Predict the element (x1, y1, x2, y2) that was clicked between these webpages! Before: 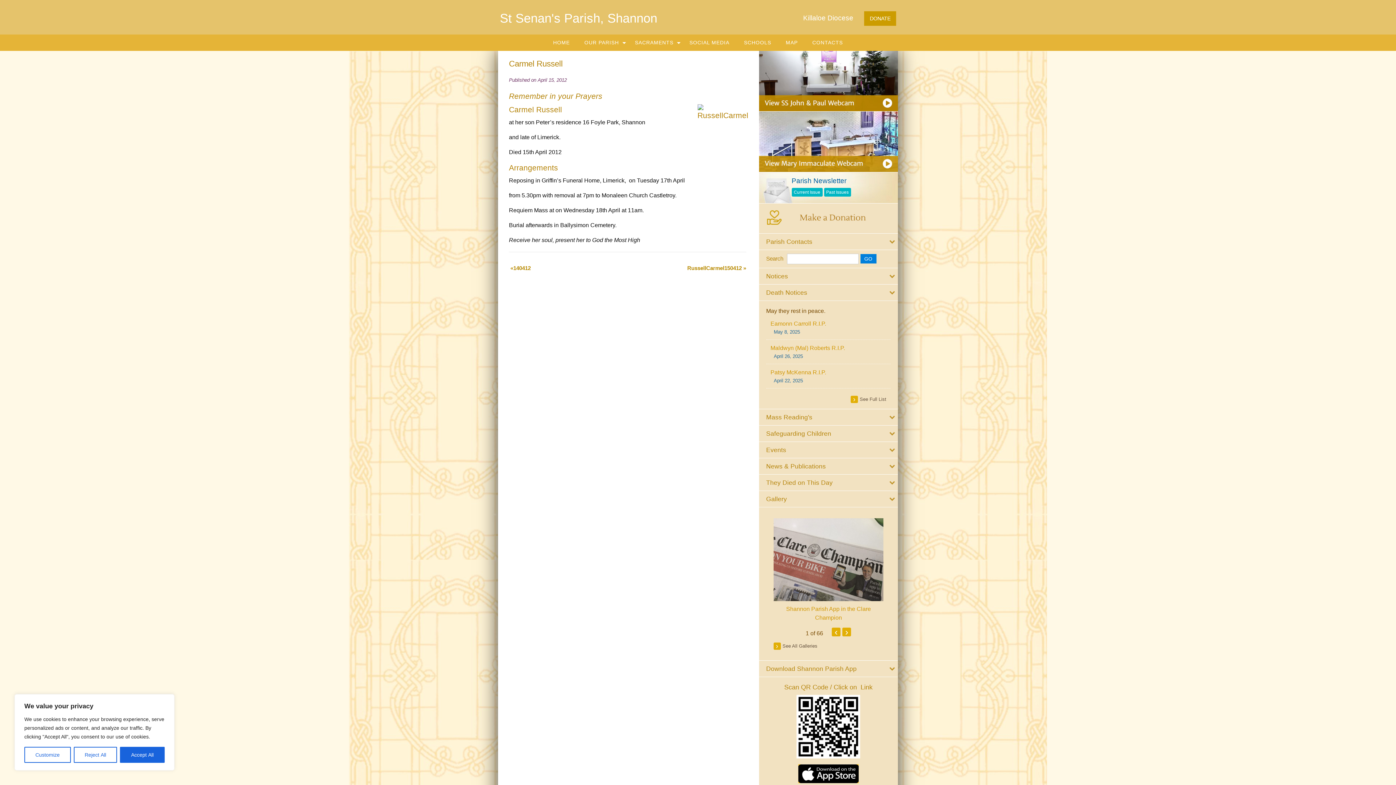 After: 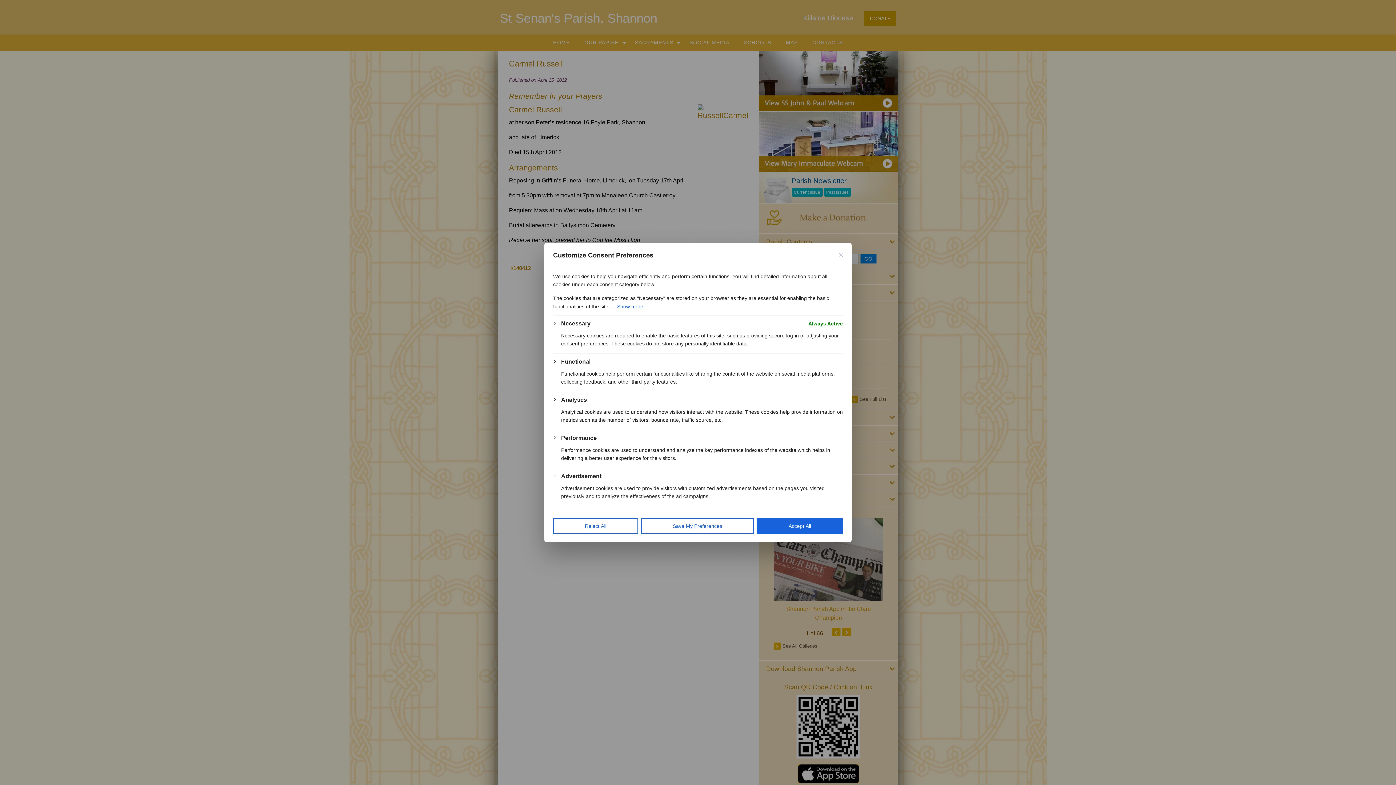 Action: bbox: (24, 747, 70, 763) label: Customize